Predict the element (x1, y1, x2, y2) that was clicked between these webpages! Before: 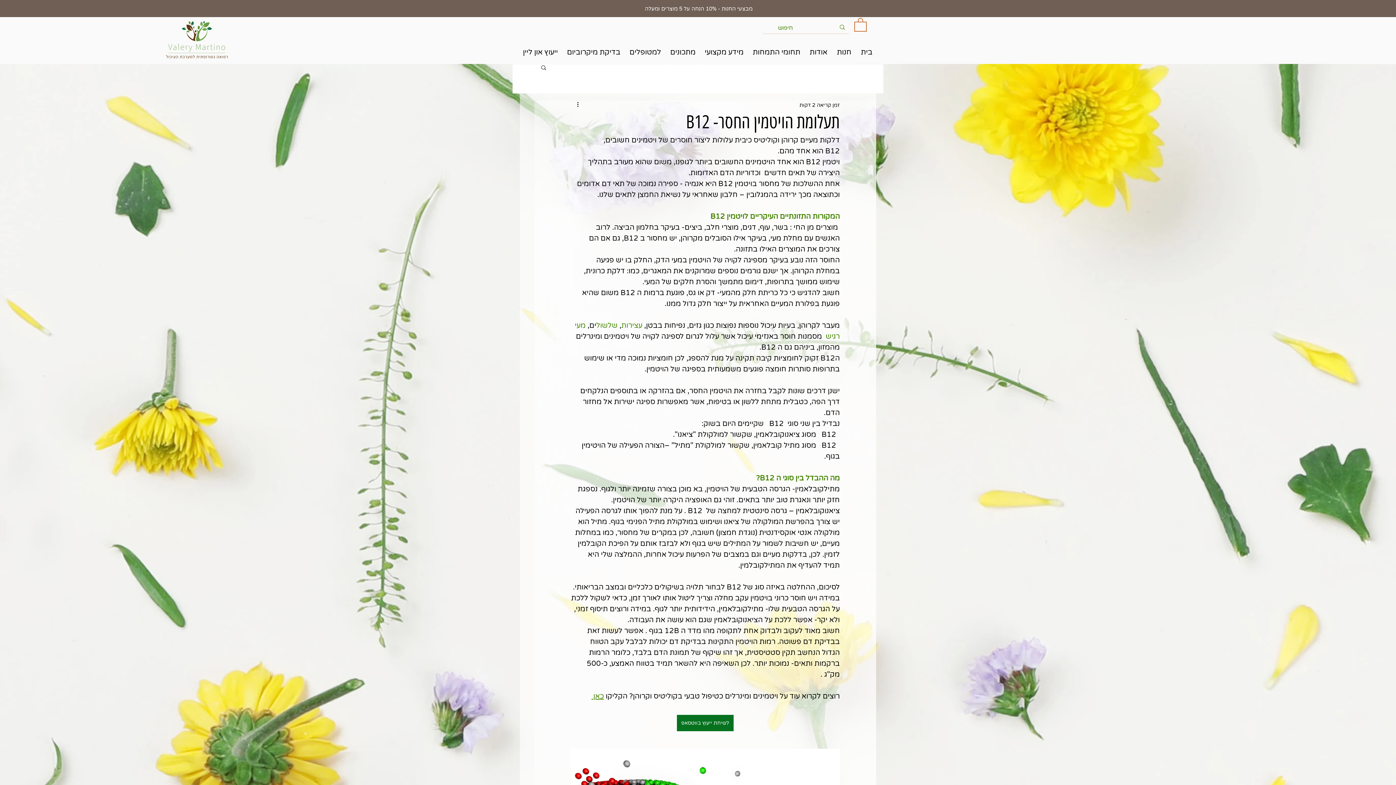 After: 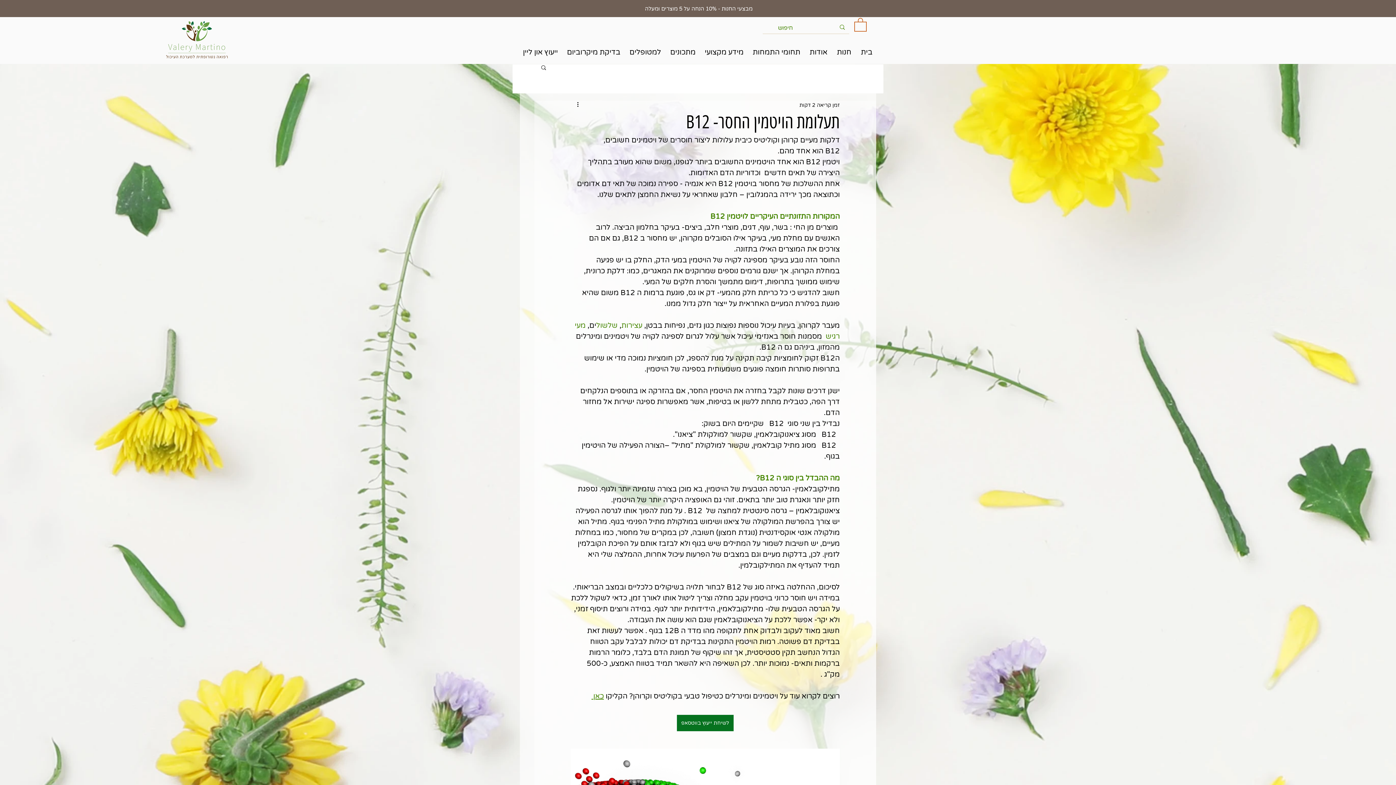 Action: bbox: (805, 44, 832, 61) label: אודות